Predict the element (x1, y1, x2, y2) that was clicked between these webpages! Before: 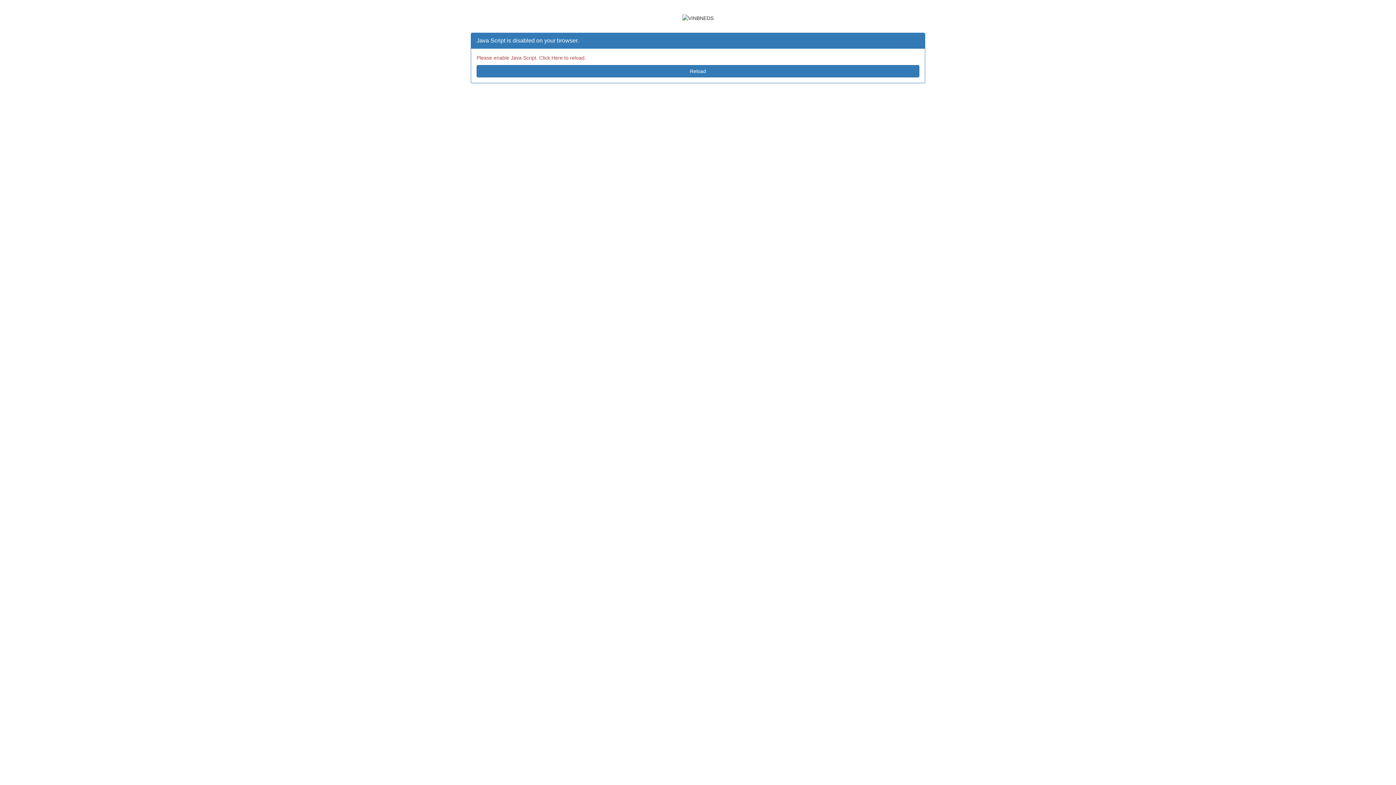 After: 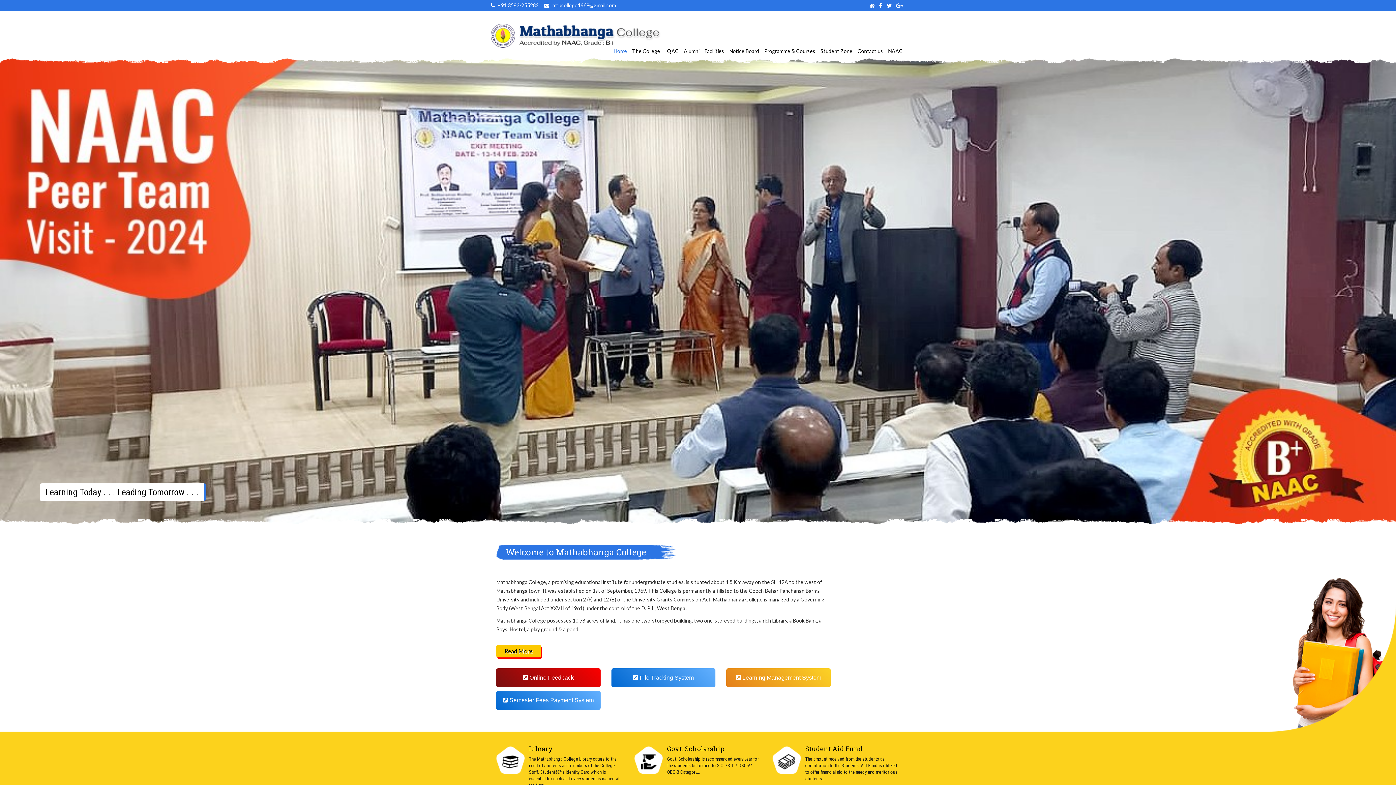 Action: label: Reload bbox: (476, 65, 919, 77)